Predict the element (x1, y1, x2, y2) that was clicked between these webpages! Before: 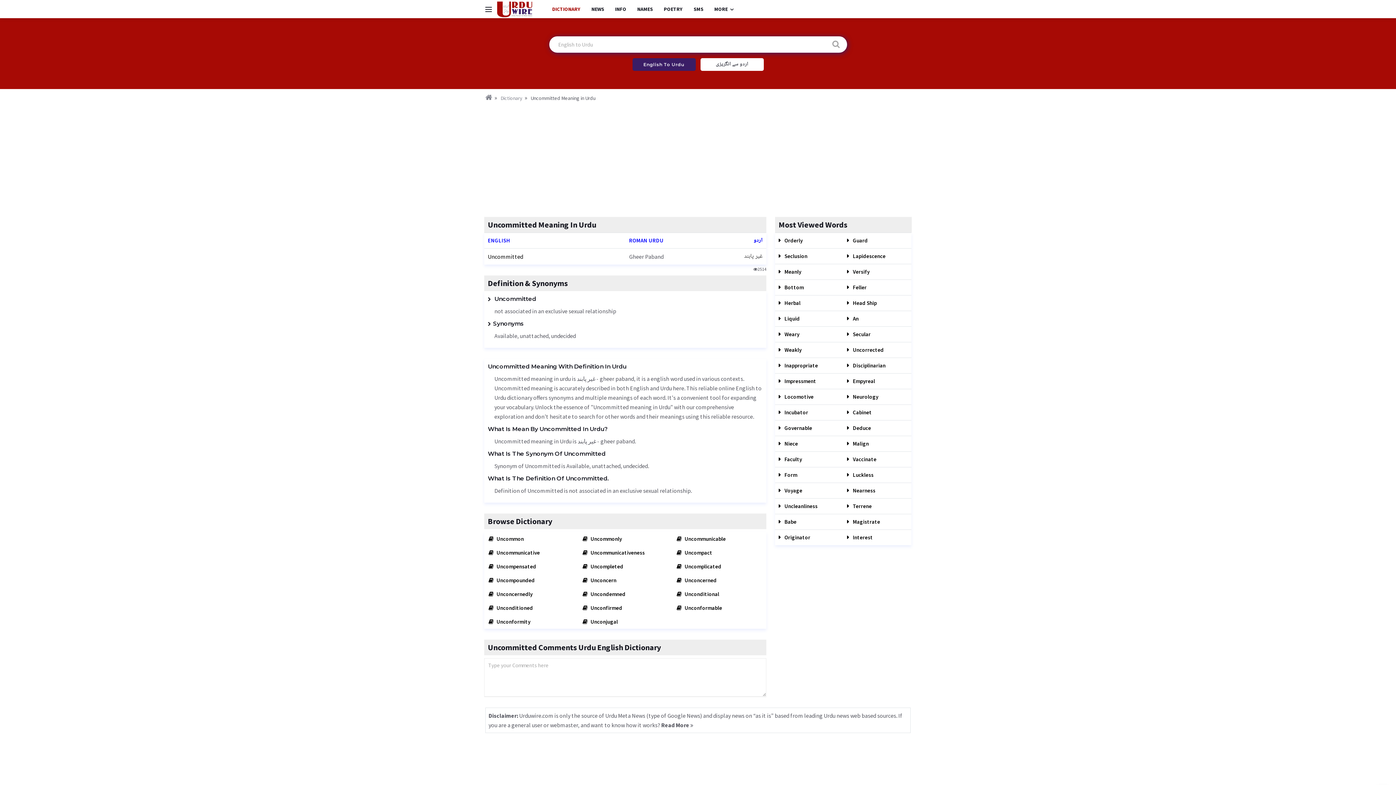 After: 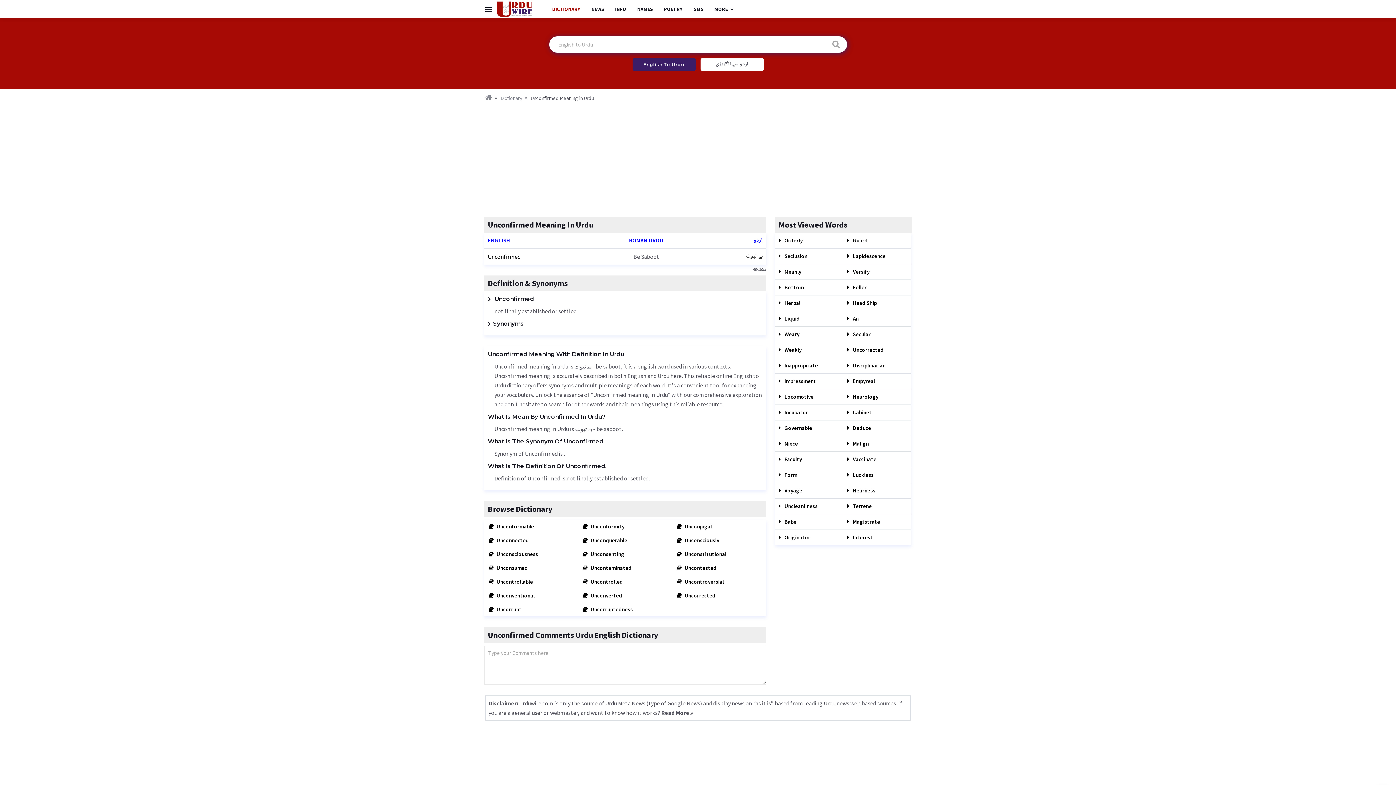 Action: bbox: (582, 601, 668, 615) label:  Unconfirmed